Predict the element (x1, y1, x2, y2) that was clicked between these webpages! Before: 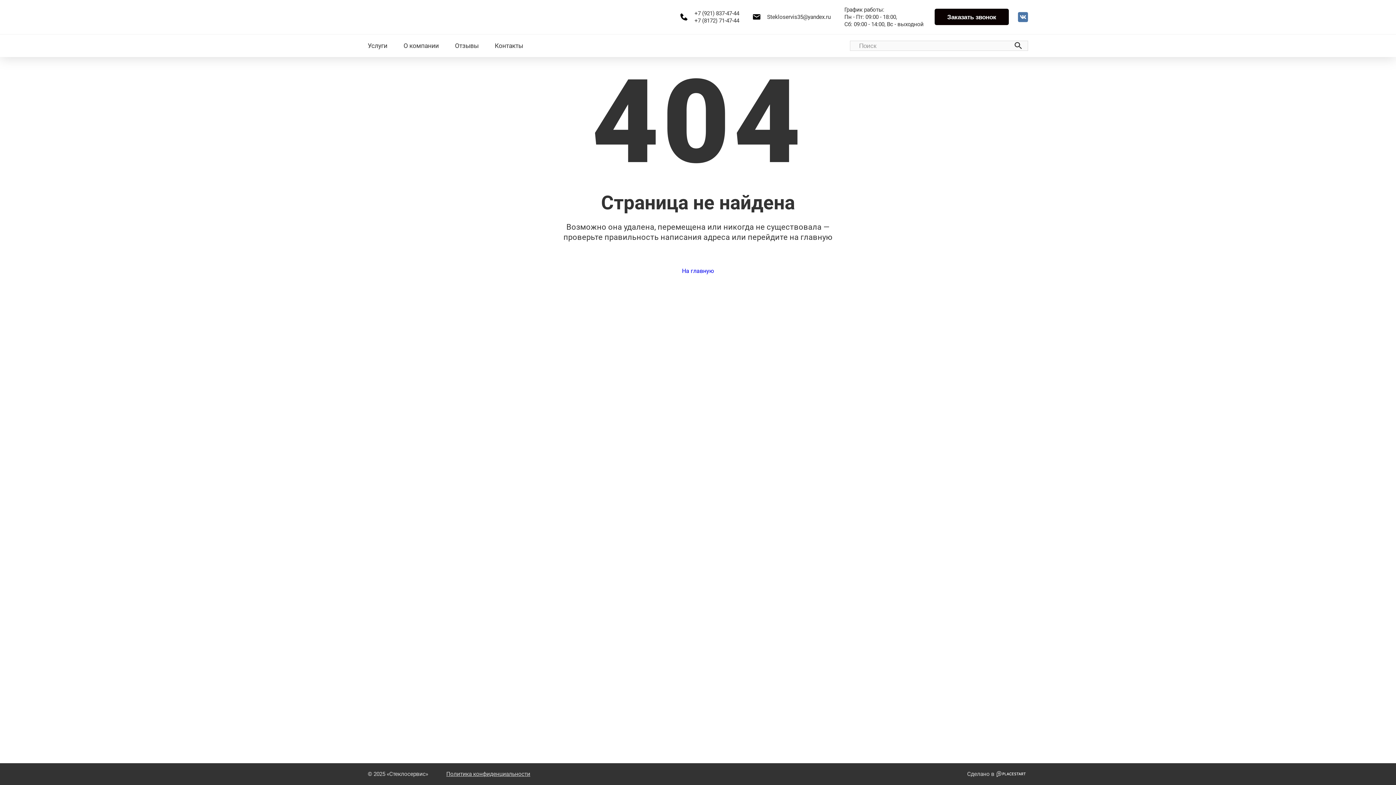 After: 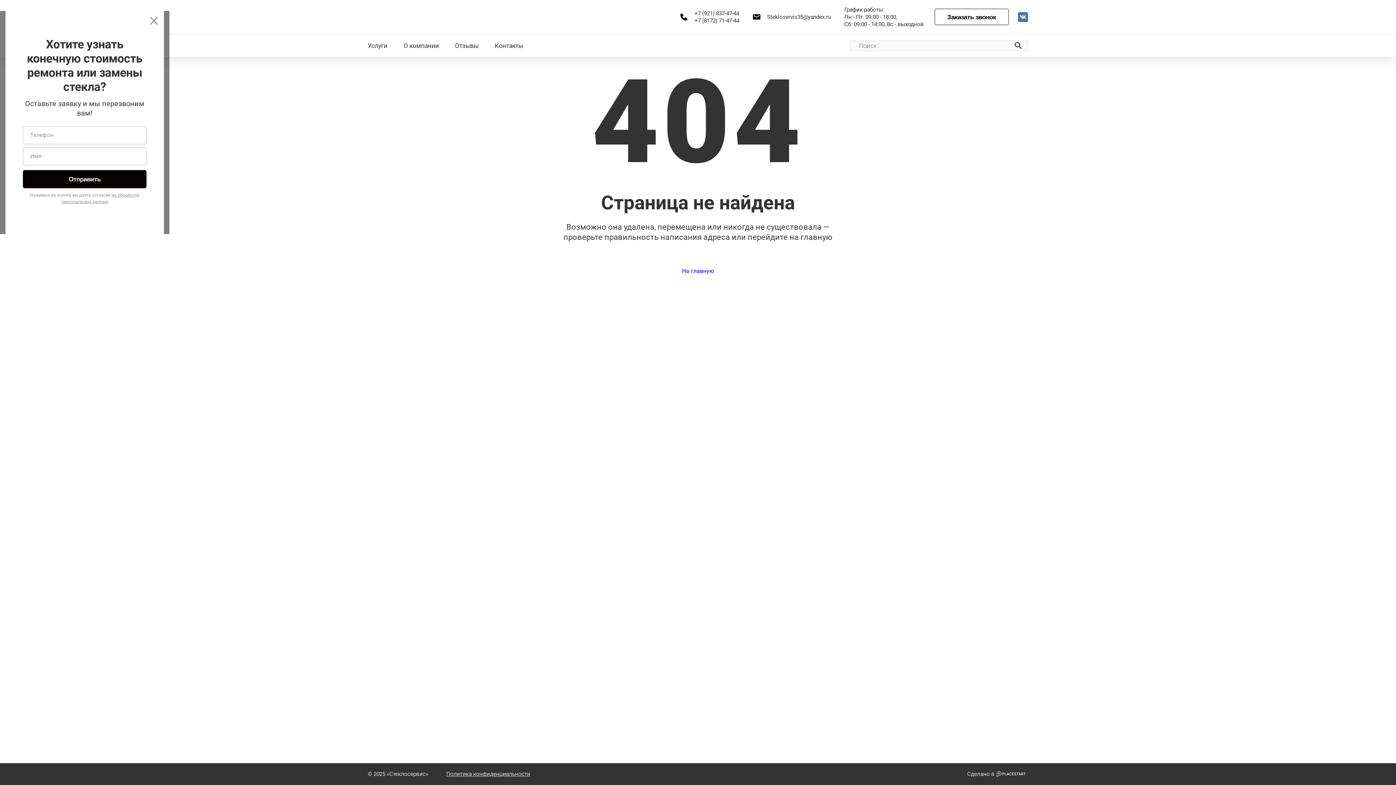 Action: bbox: (934, 8, 1009, 25) label: Заказать звонок